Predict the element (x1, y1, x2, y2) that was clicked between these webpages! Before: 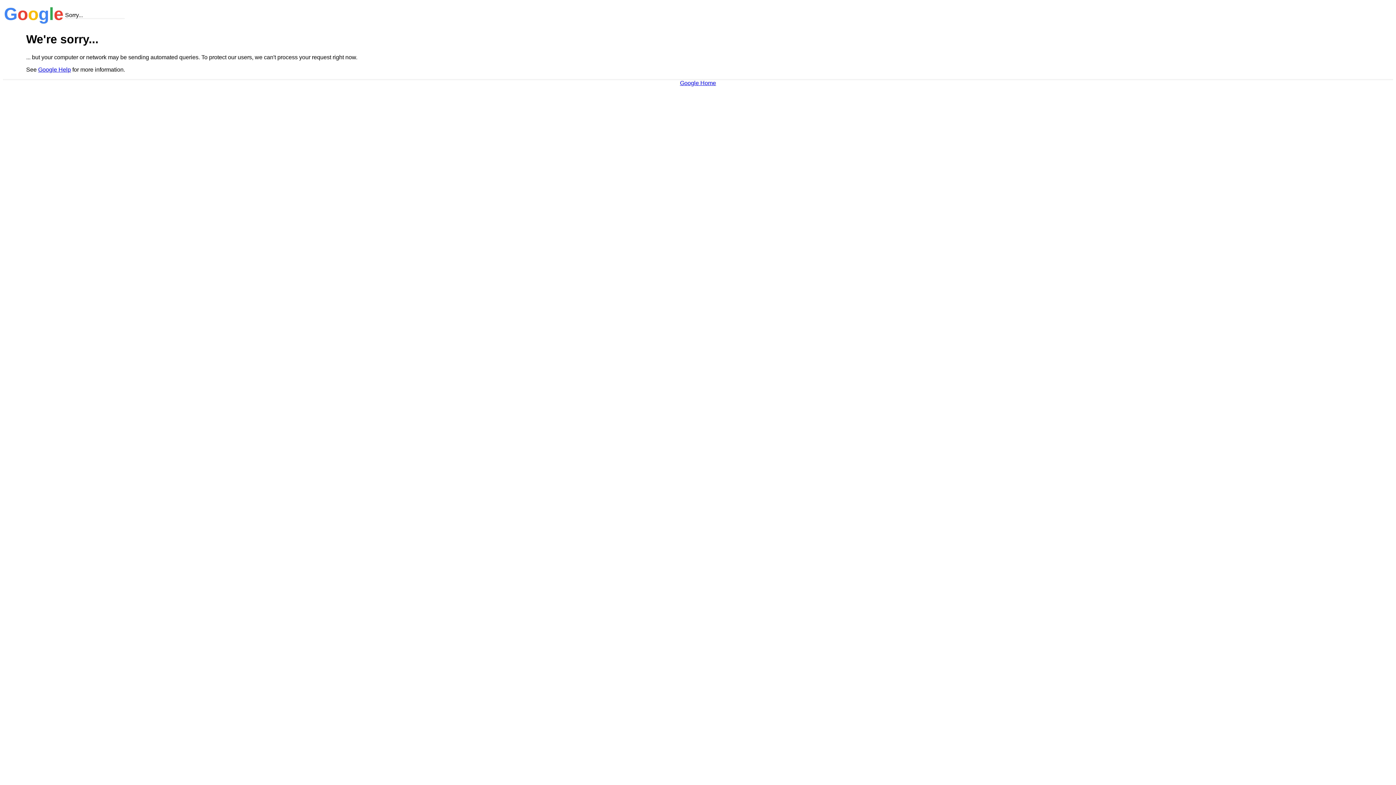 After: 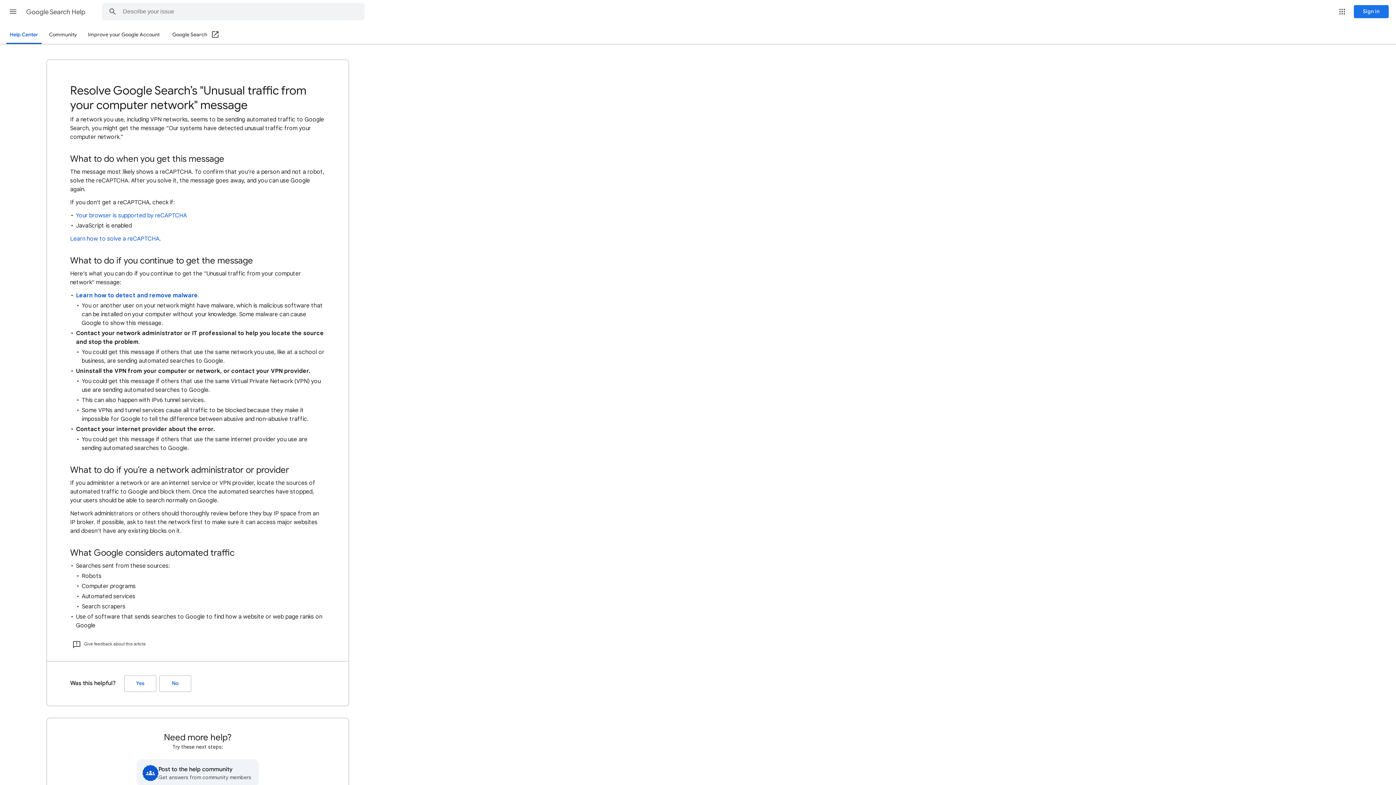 Action: bbox: (38, 66, 70, 72) label: Google Help